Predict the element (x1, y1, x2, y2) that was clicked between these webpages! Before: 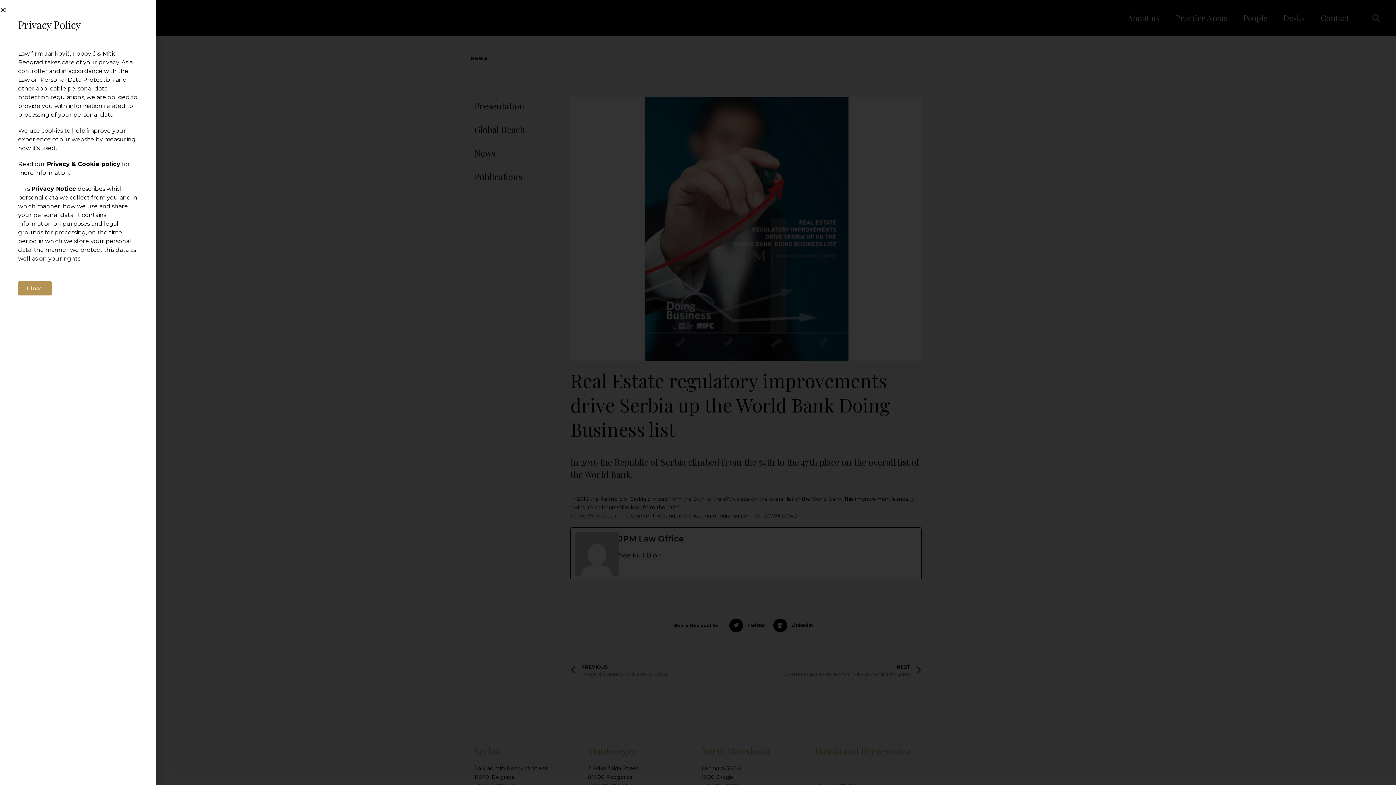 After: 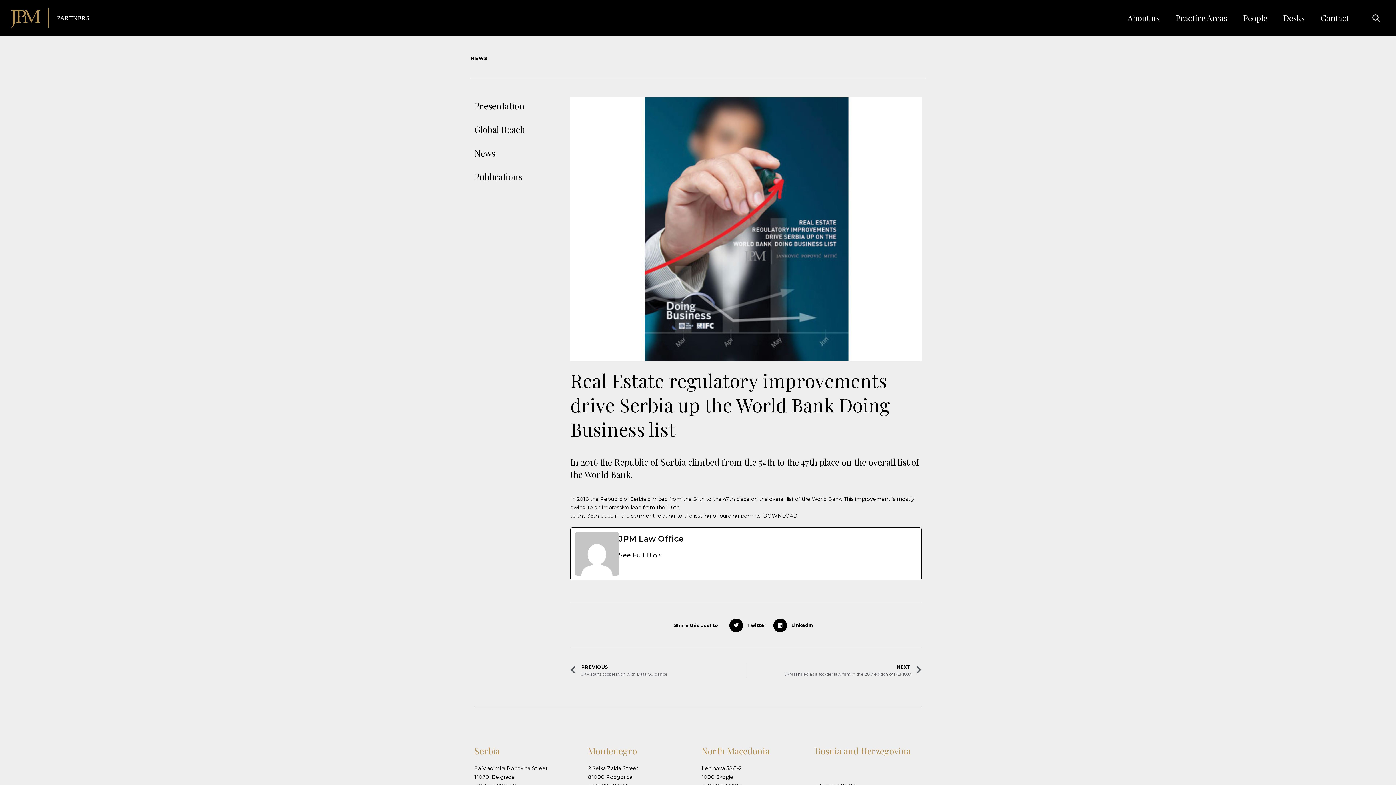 Action: bbox: (0, 7, 5, 12) label: Close